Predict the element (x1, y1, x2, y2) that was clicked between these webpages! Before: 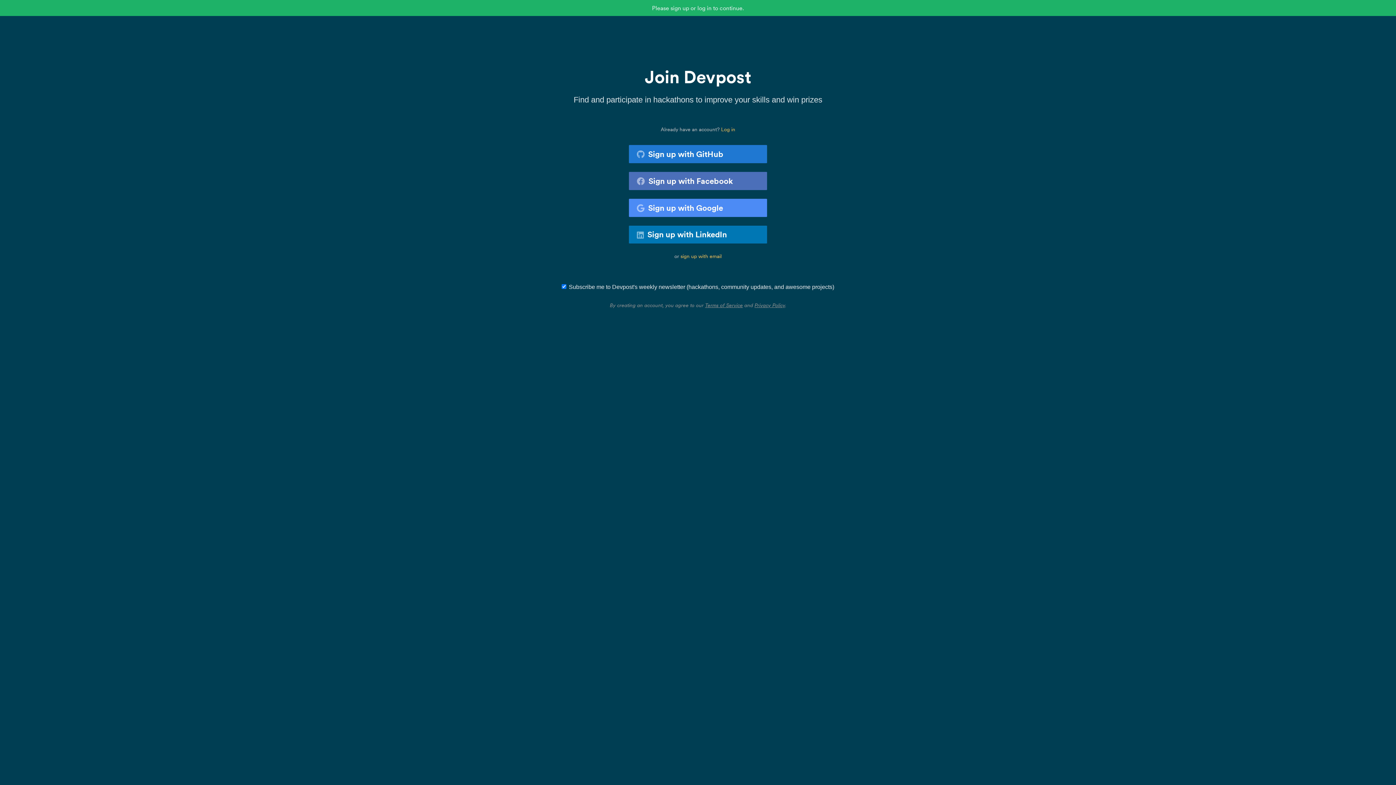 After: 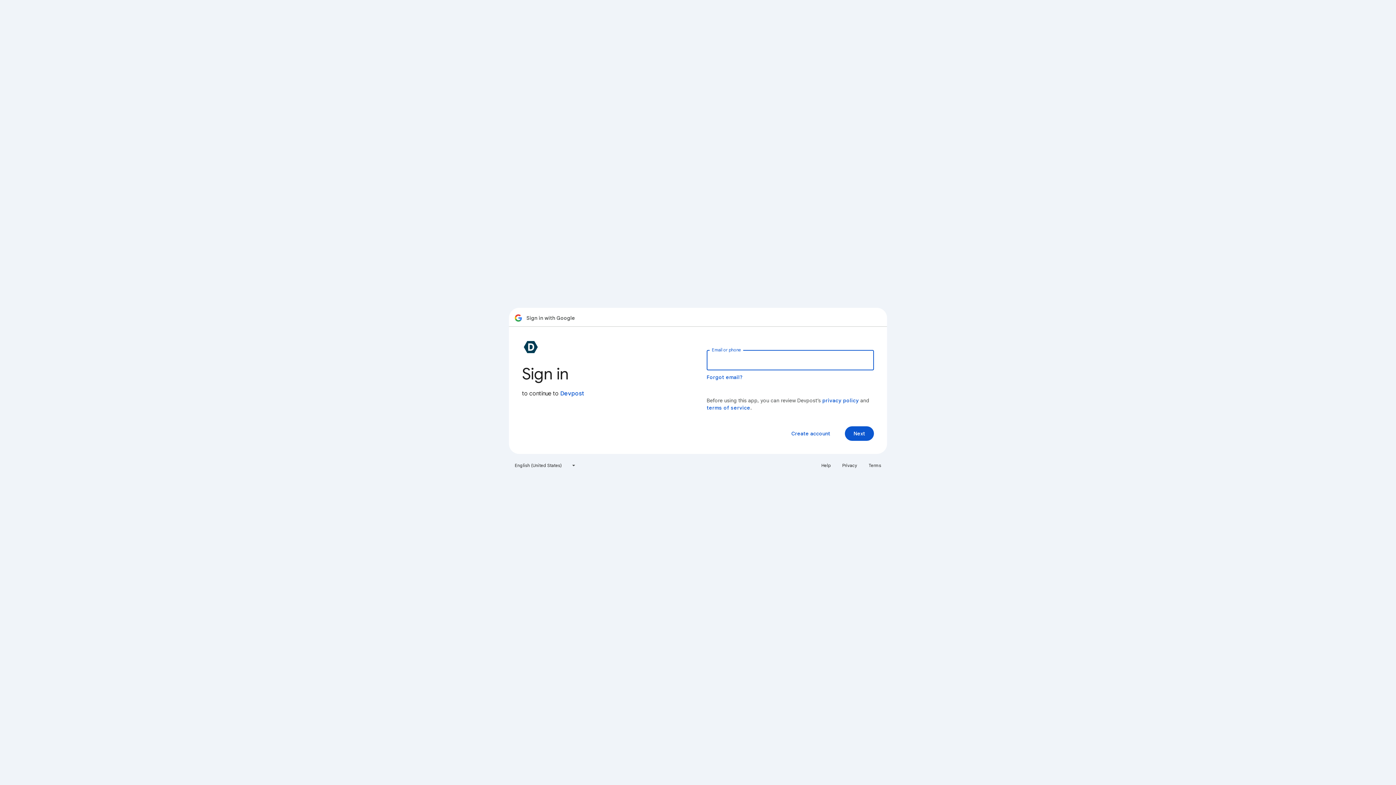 Action: label: Sign up with Google bbox: (629, 198, 767, 216)